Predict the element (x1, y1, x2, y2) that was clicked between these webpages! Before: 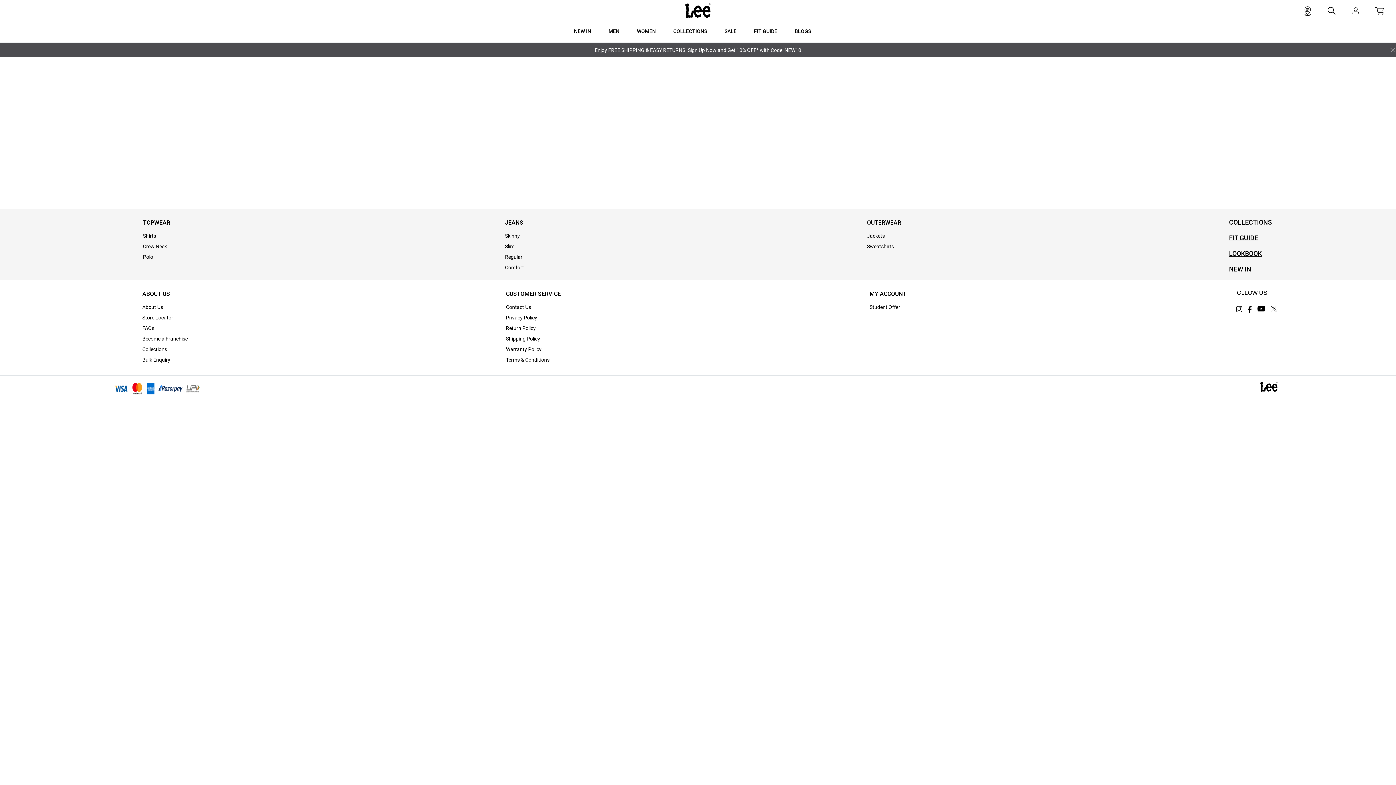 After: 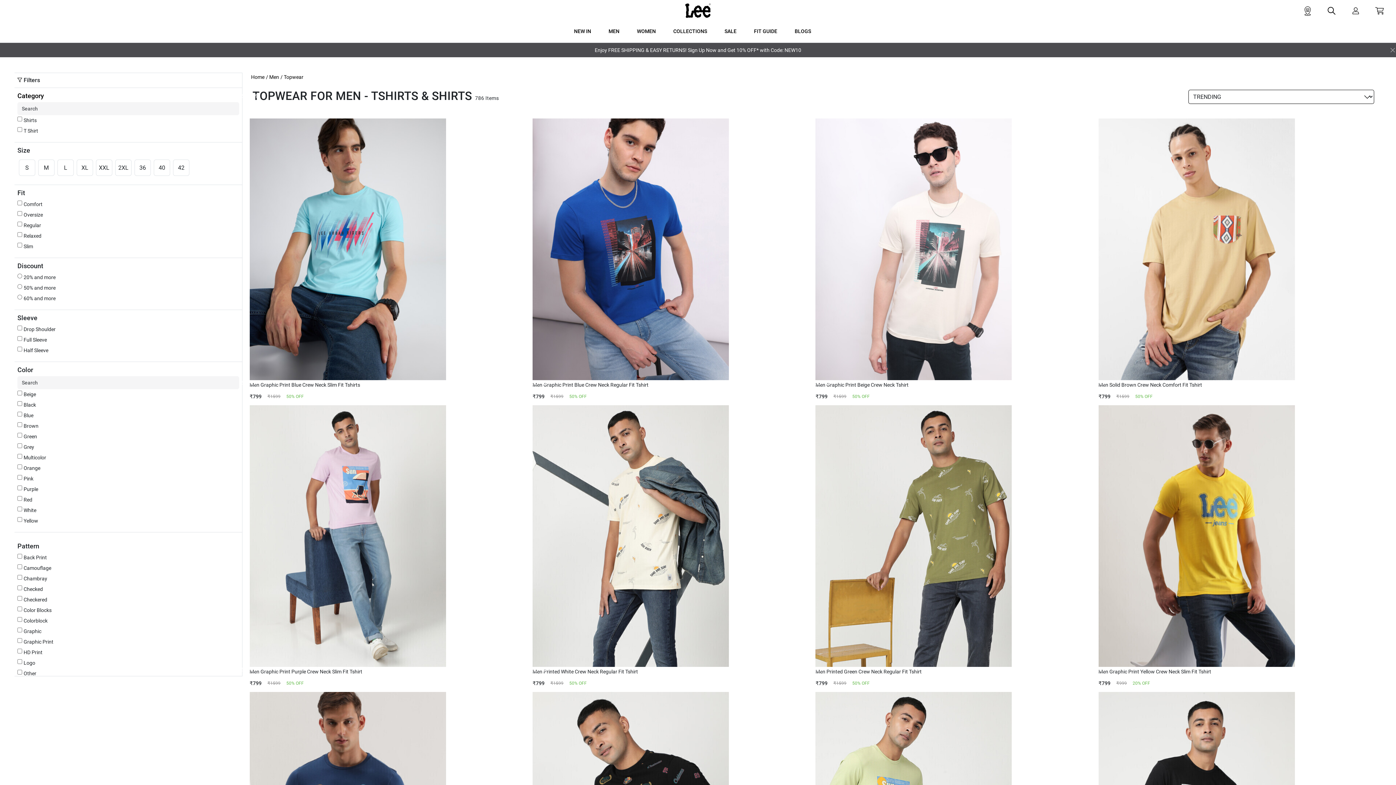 Action: label: TOPWEAR bbox: (143, 219, 170, 226)